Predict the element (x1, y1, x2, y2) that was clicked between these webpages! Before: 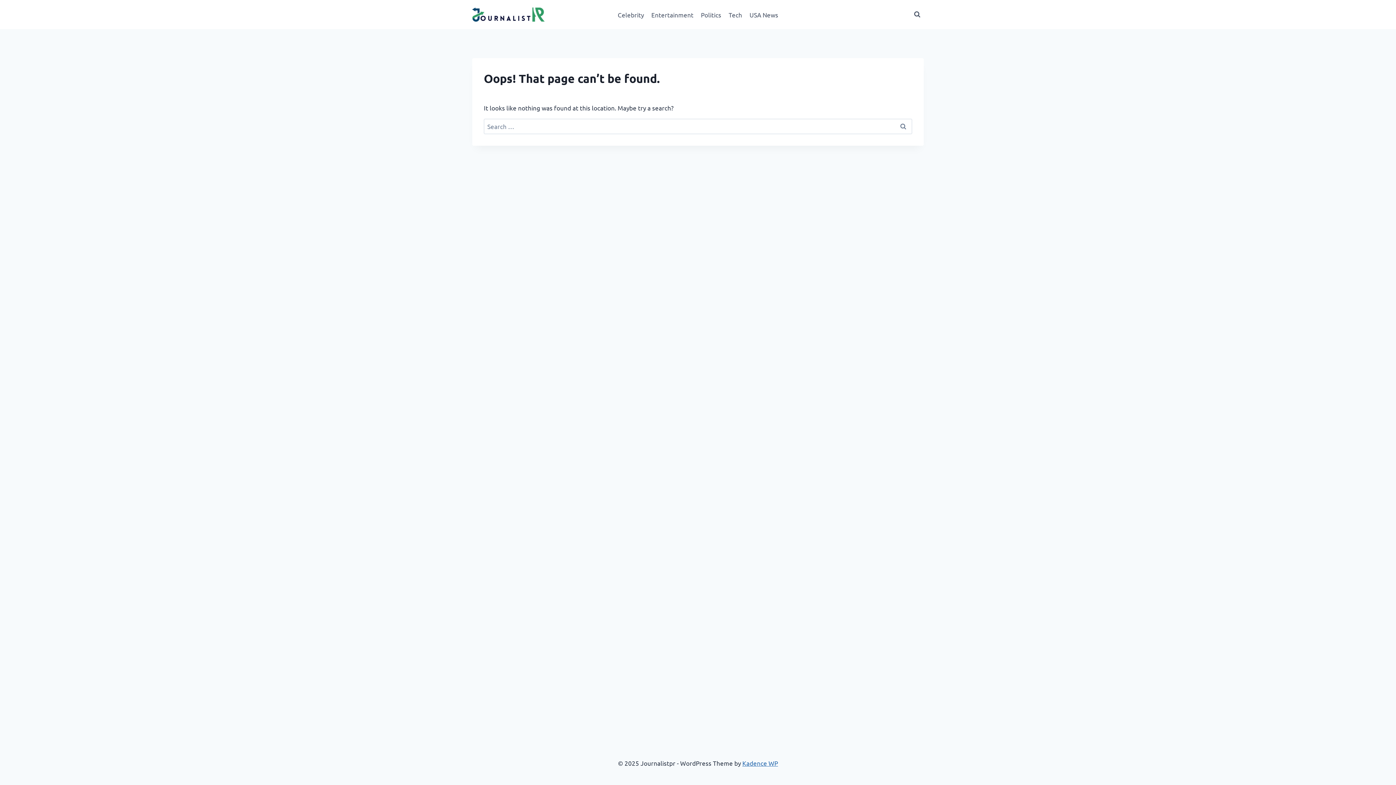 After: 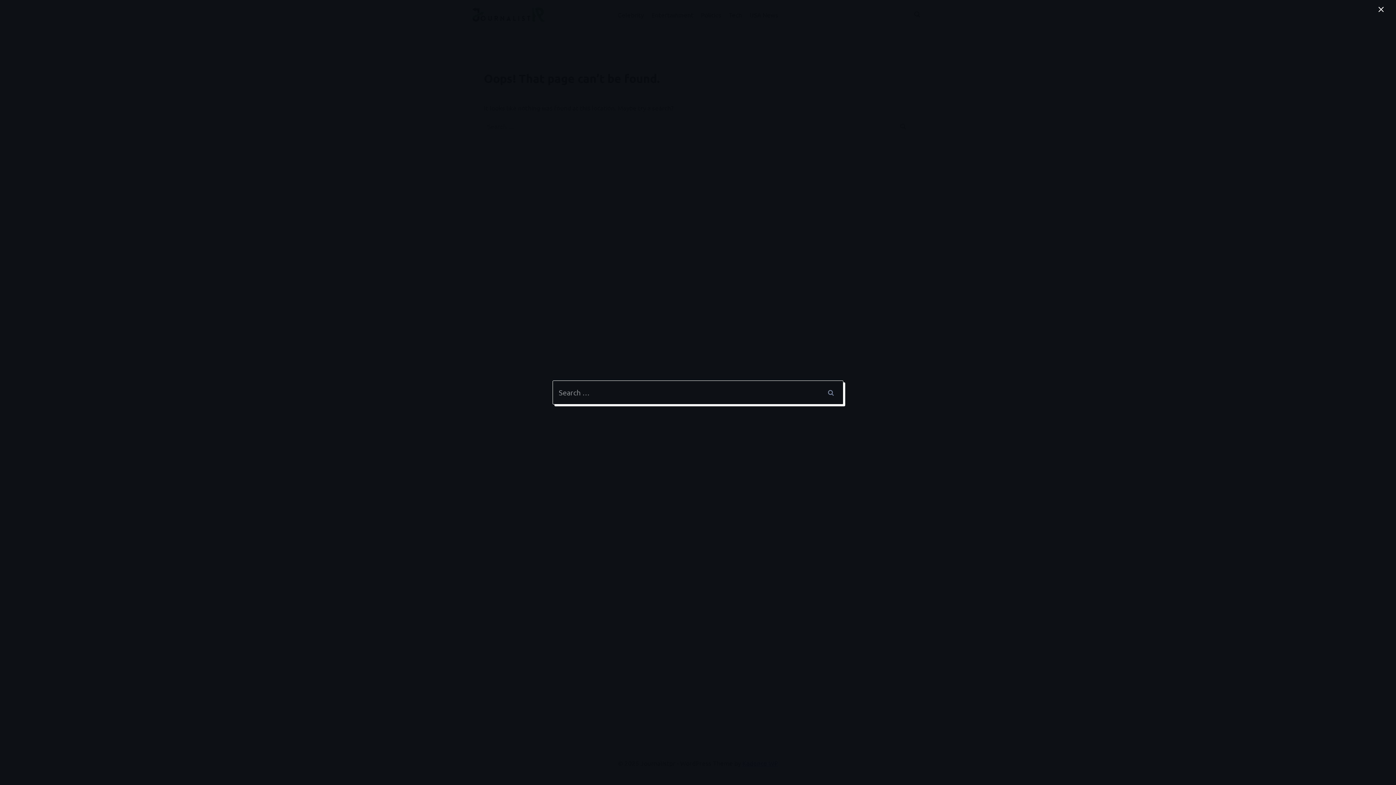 Action: label: View Search Form bbox: (910, 8, 924, 21)